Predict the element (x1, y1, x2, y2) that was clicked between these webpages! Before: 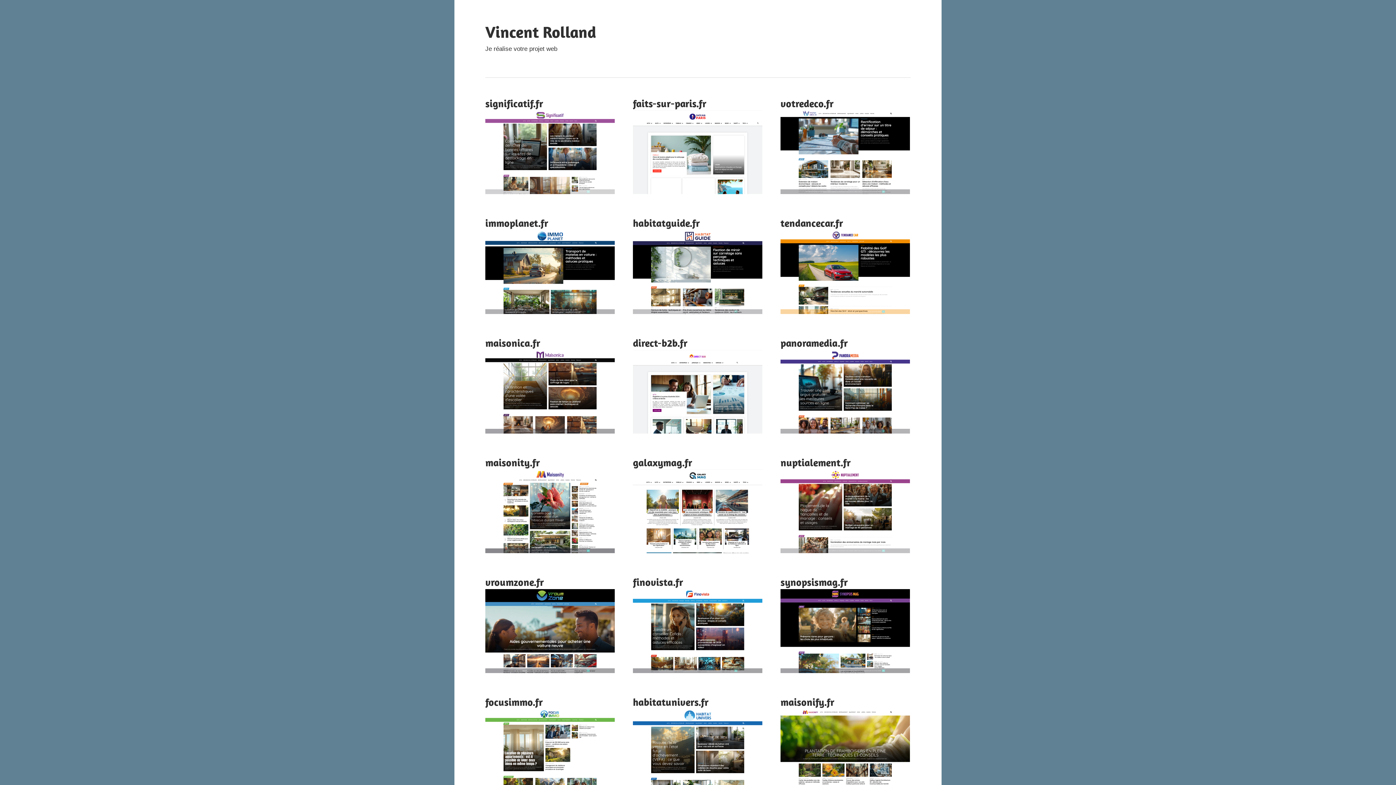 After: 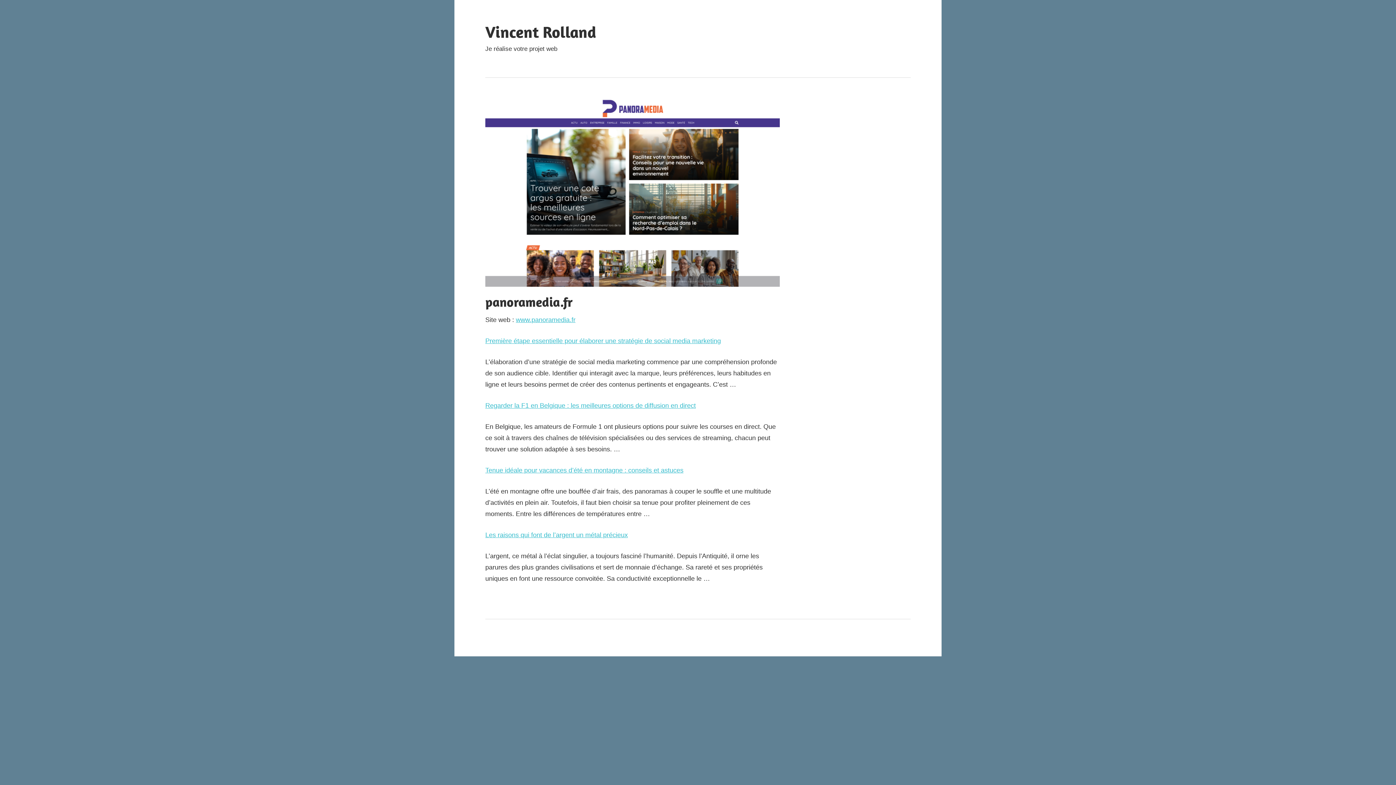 Action: label: panoramedia.fr bbox: (780, 336, 848, 349)